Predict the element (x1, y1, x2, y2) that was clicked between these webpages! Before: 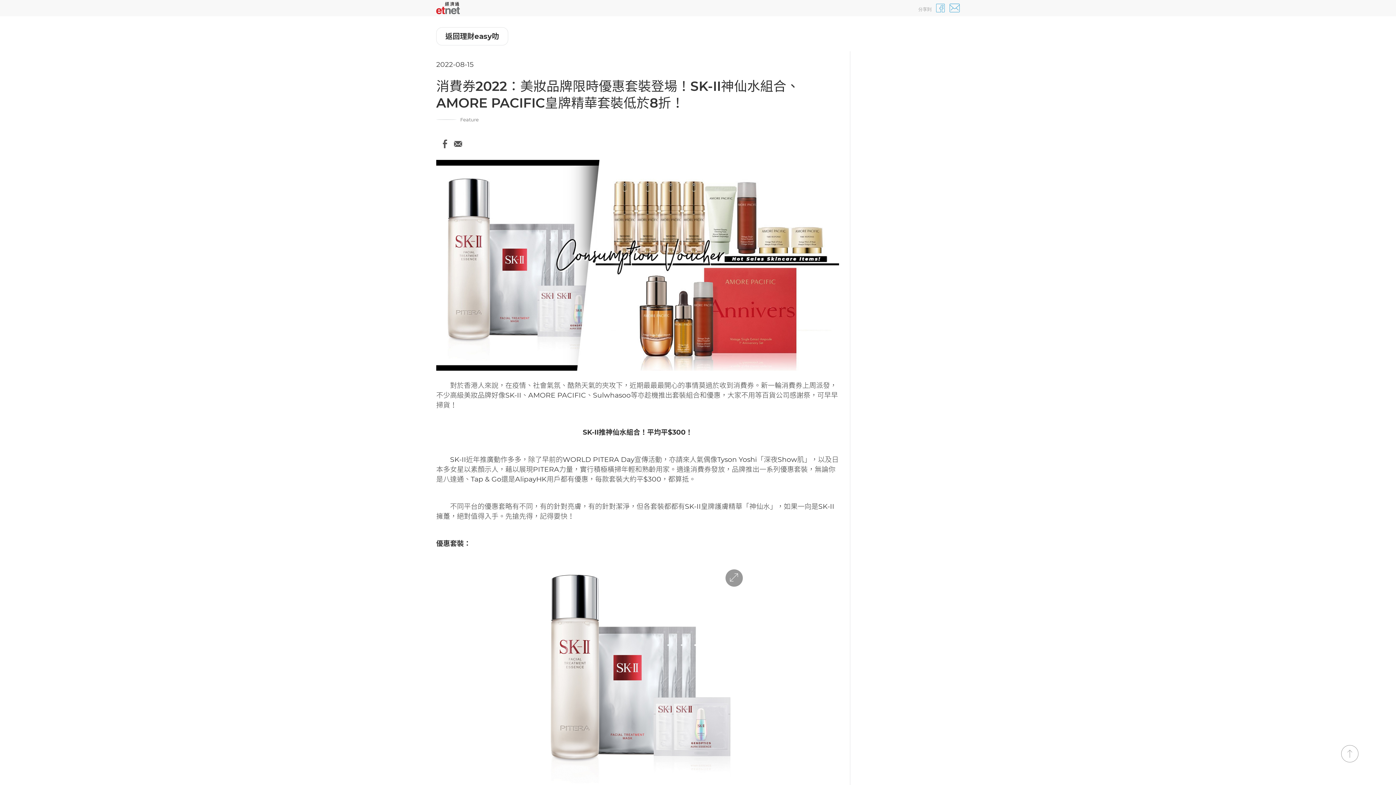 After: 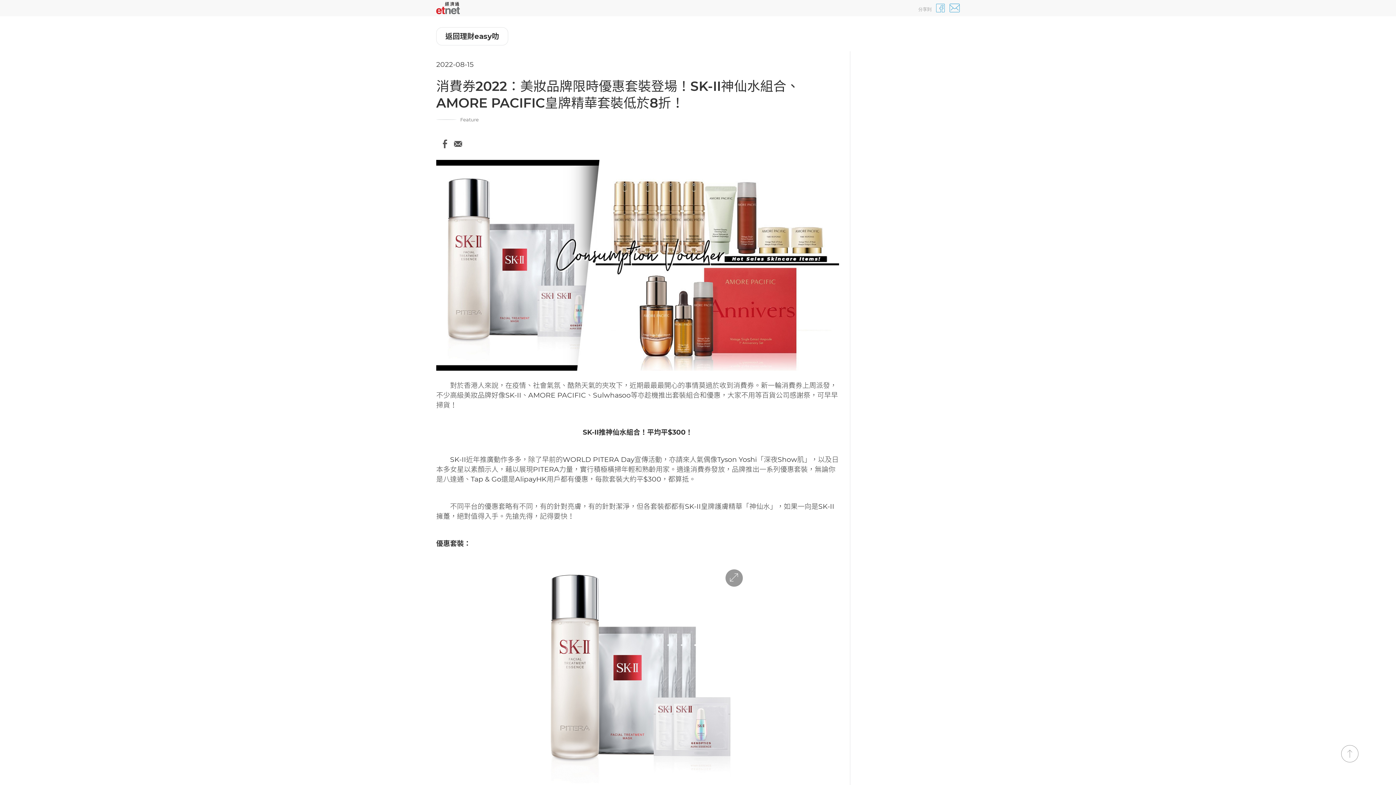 Action: bbox: (936, 3, 945, 12)